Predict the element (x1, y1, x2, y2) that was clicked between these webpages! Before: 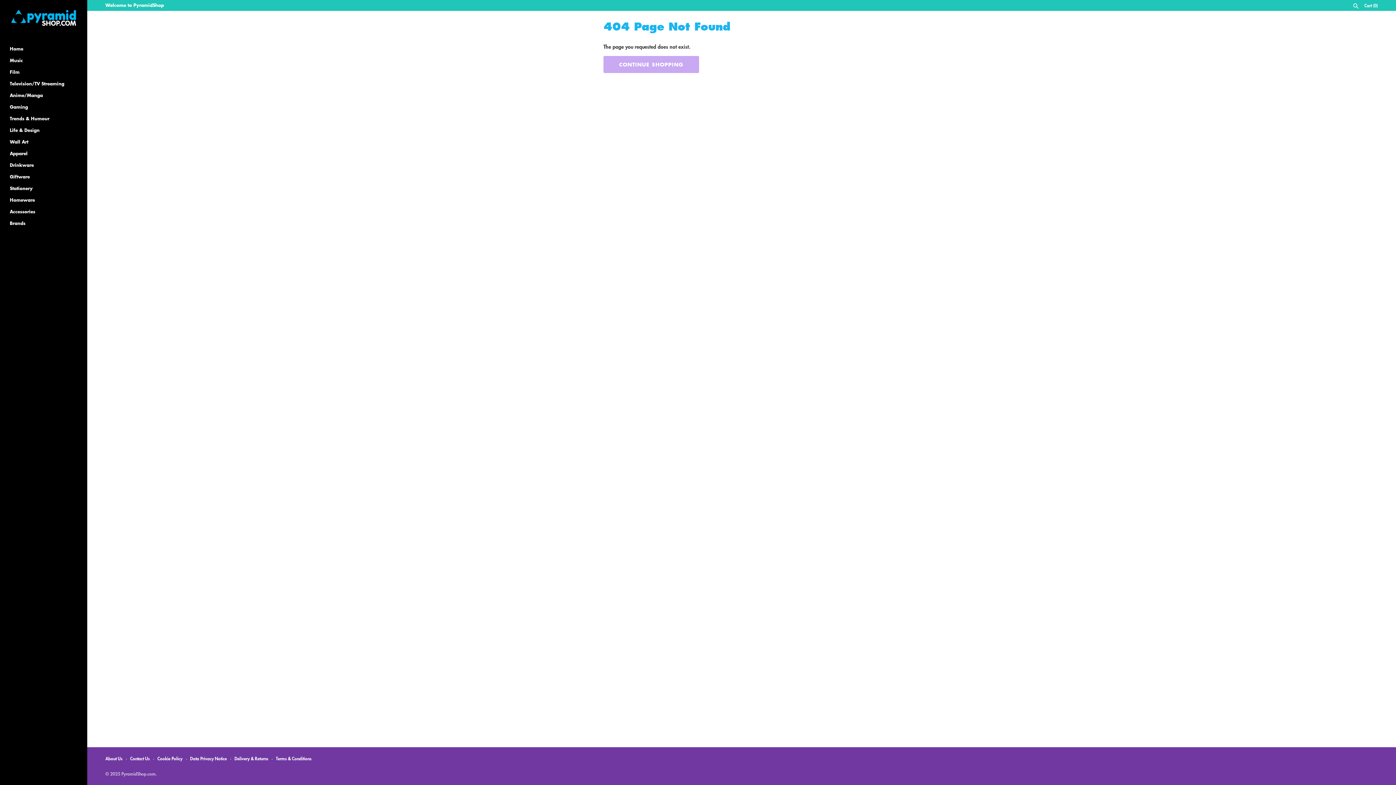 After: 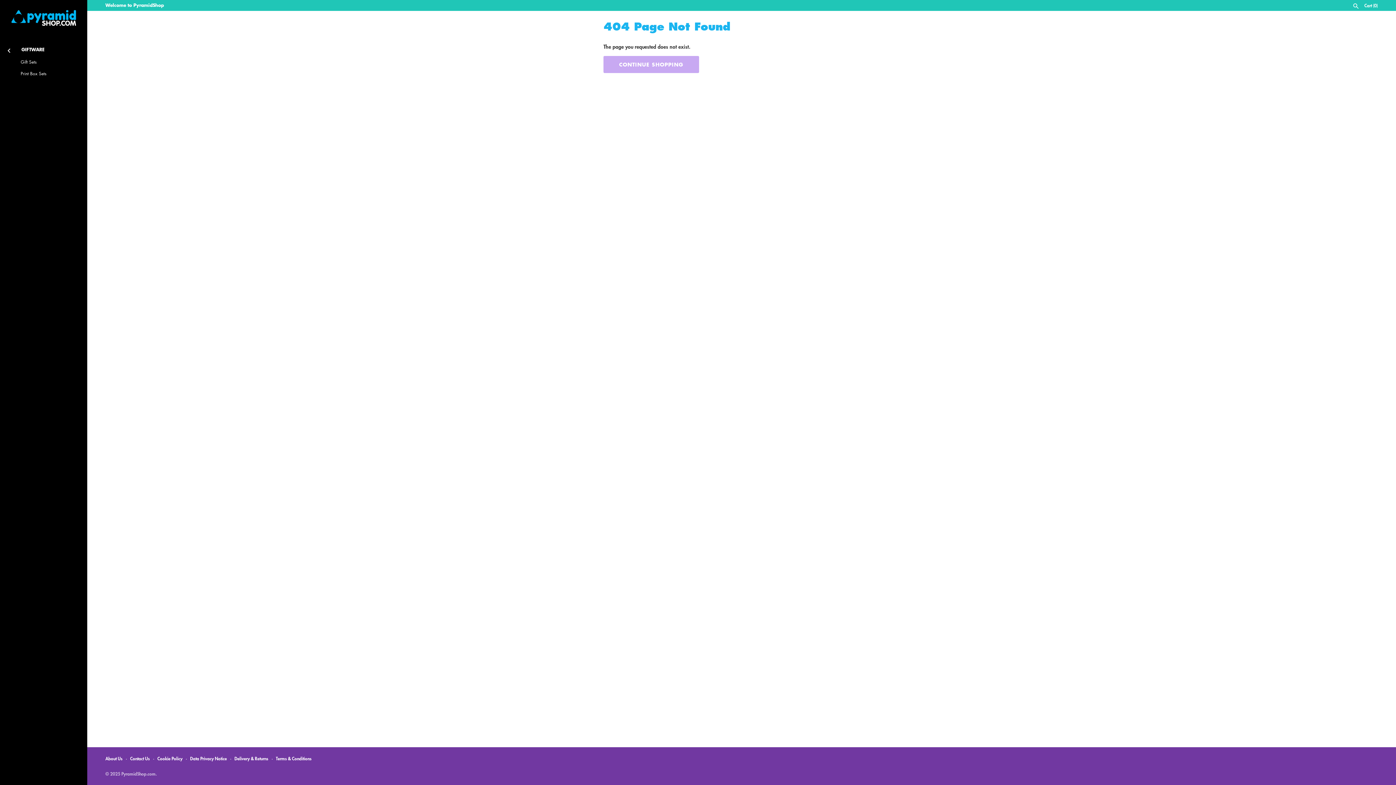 Action: label: Giftware bbox: (9, 171, 77, 182)